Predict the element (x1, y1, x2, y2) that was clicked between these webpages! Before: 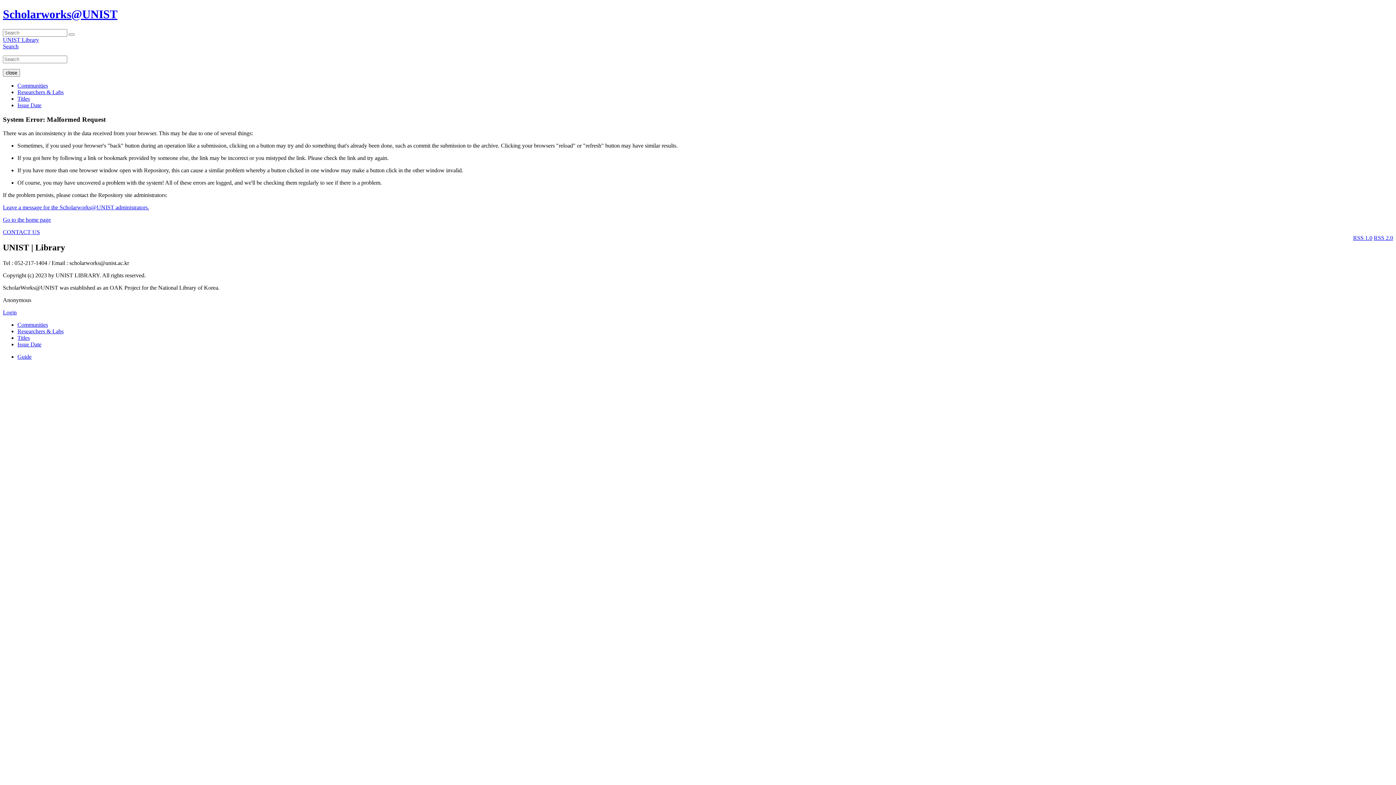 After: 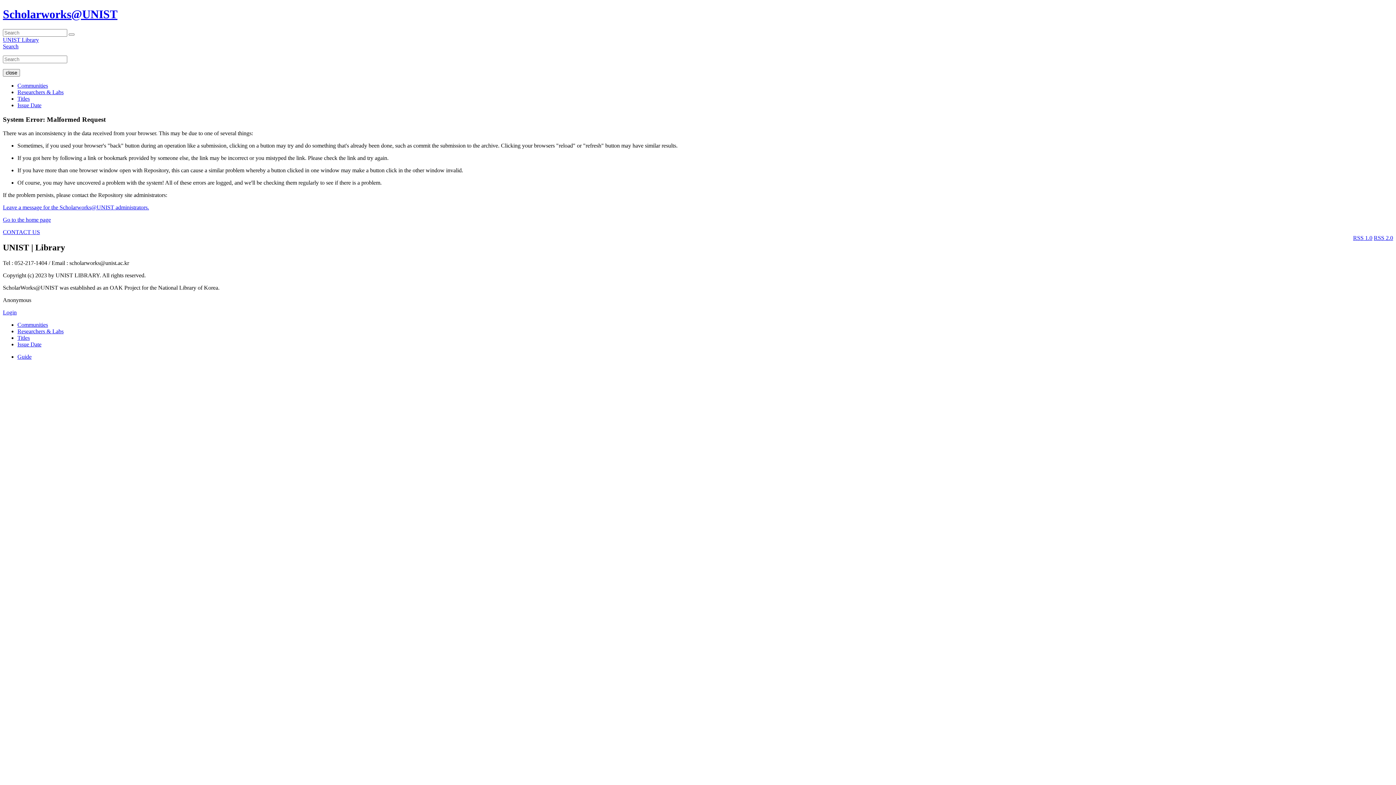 Action: label: UNIST Library bbox: (2, 36, 38, 42)